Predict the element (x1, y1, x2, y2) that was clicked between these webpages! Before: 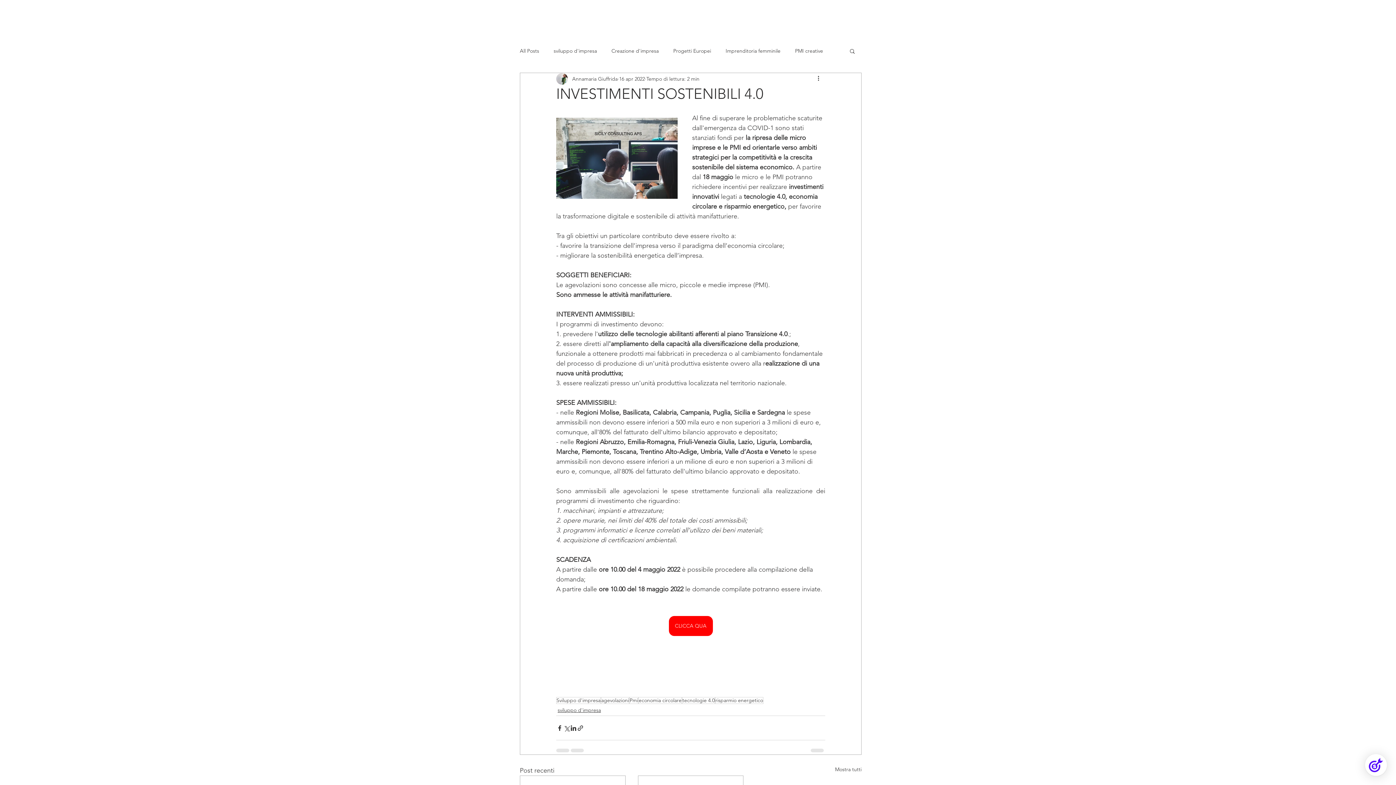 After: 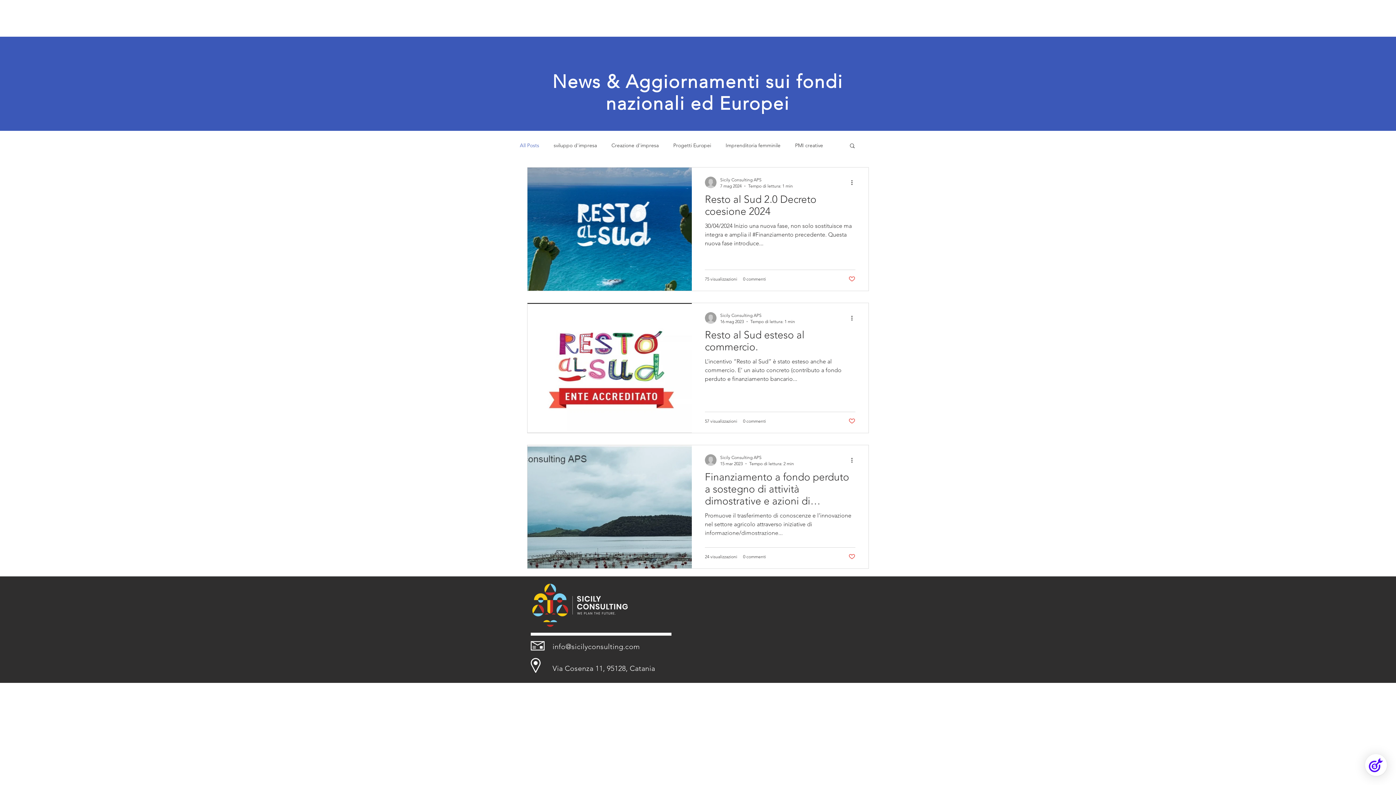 Action: bbox: (520, 47, 539, 54) label: All Posts